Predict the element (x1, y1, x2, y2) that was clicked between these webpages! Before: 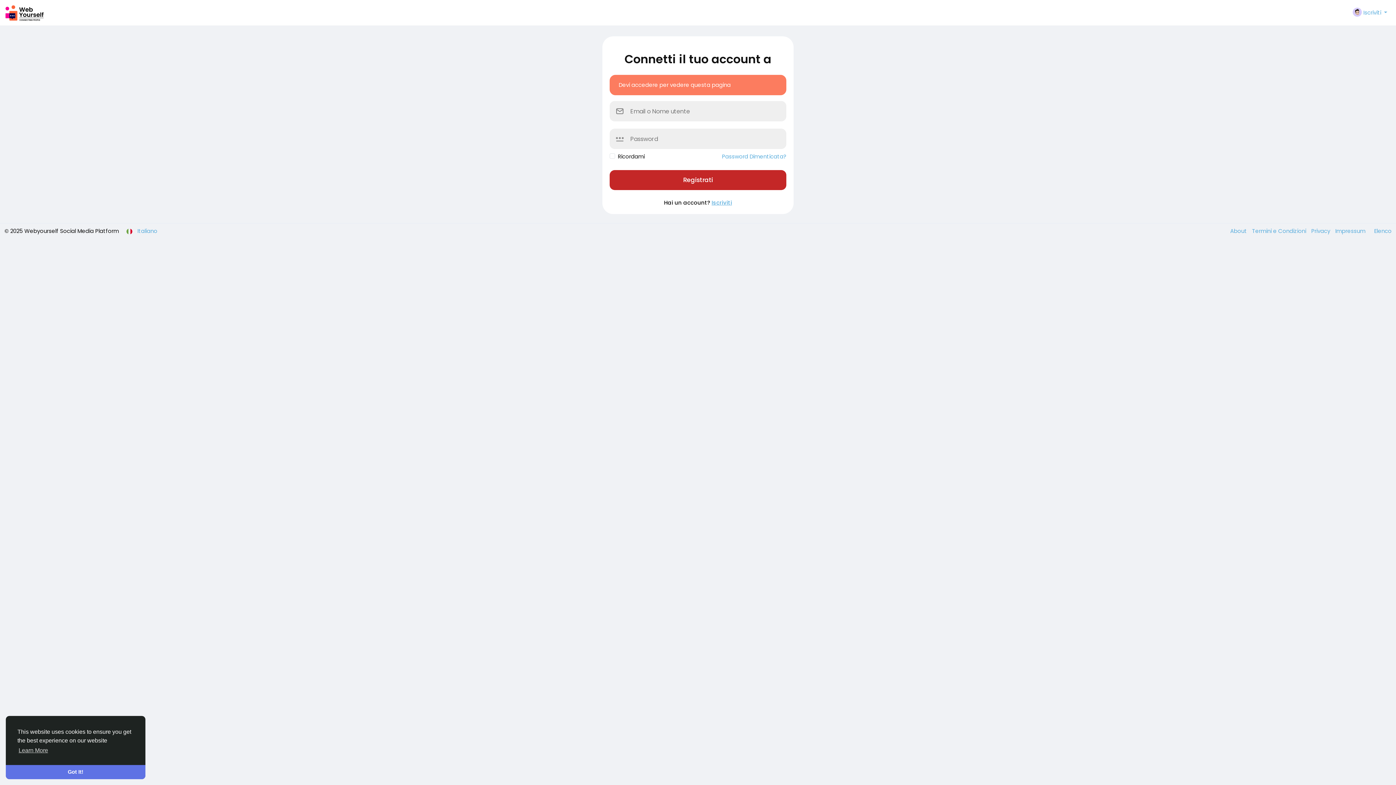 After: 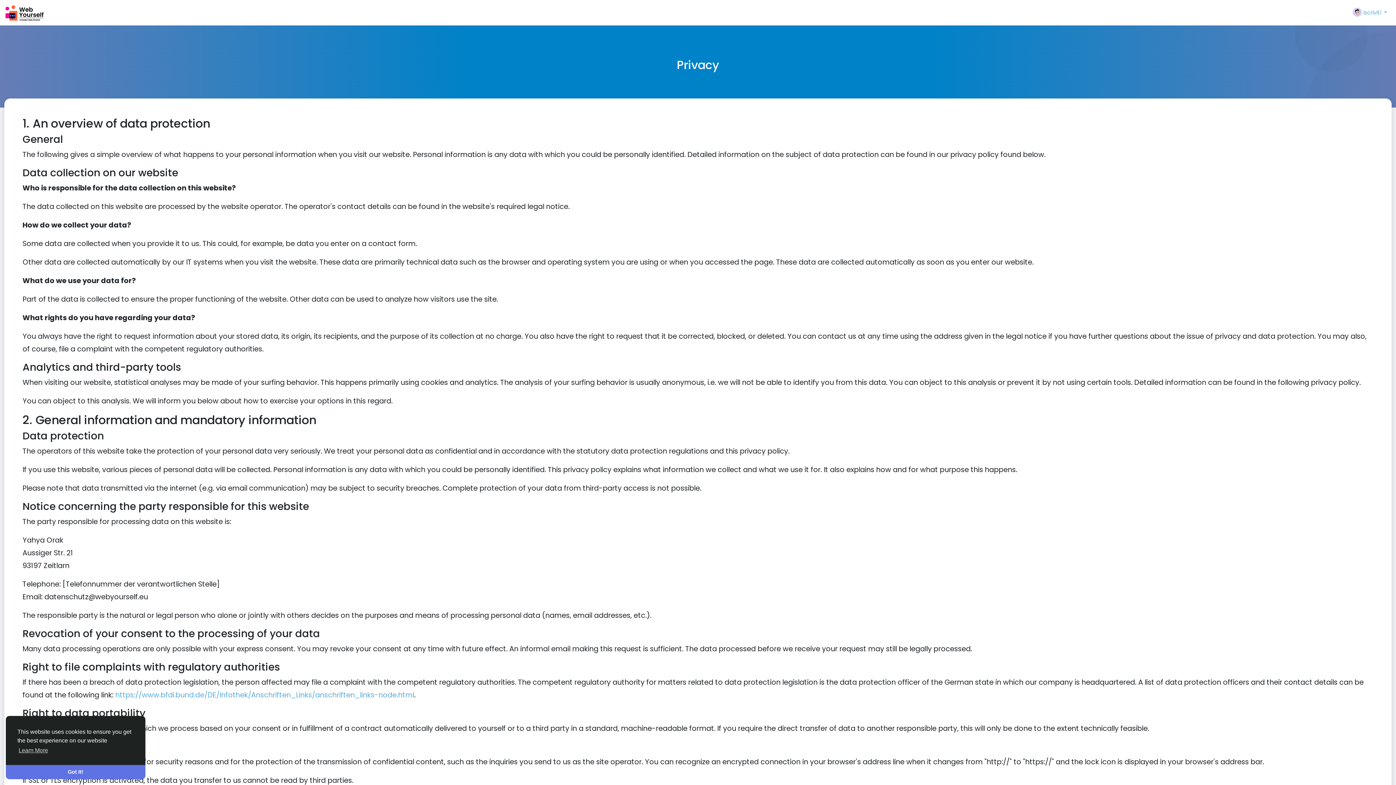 Action: label: Privacy  bbox: (1308, 227, 1332, 234)